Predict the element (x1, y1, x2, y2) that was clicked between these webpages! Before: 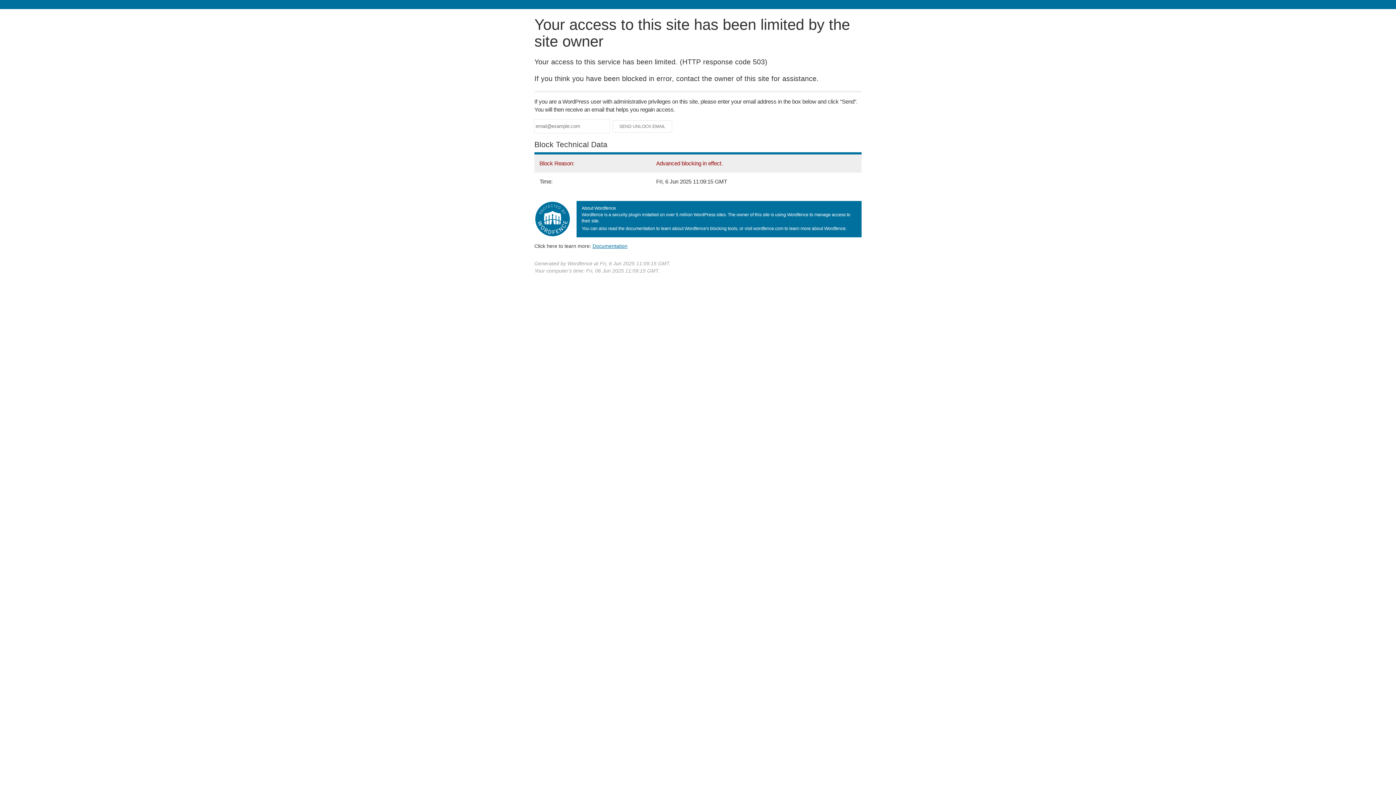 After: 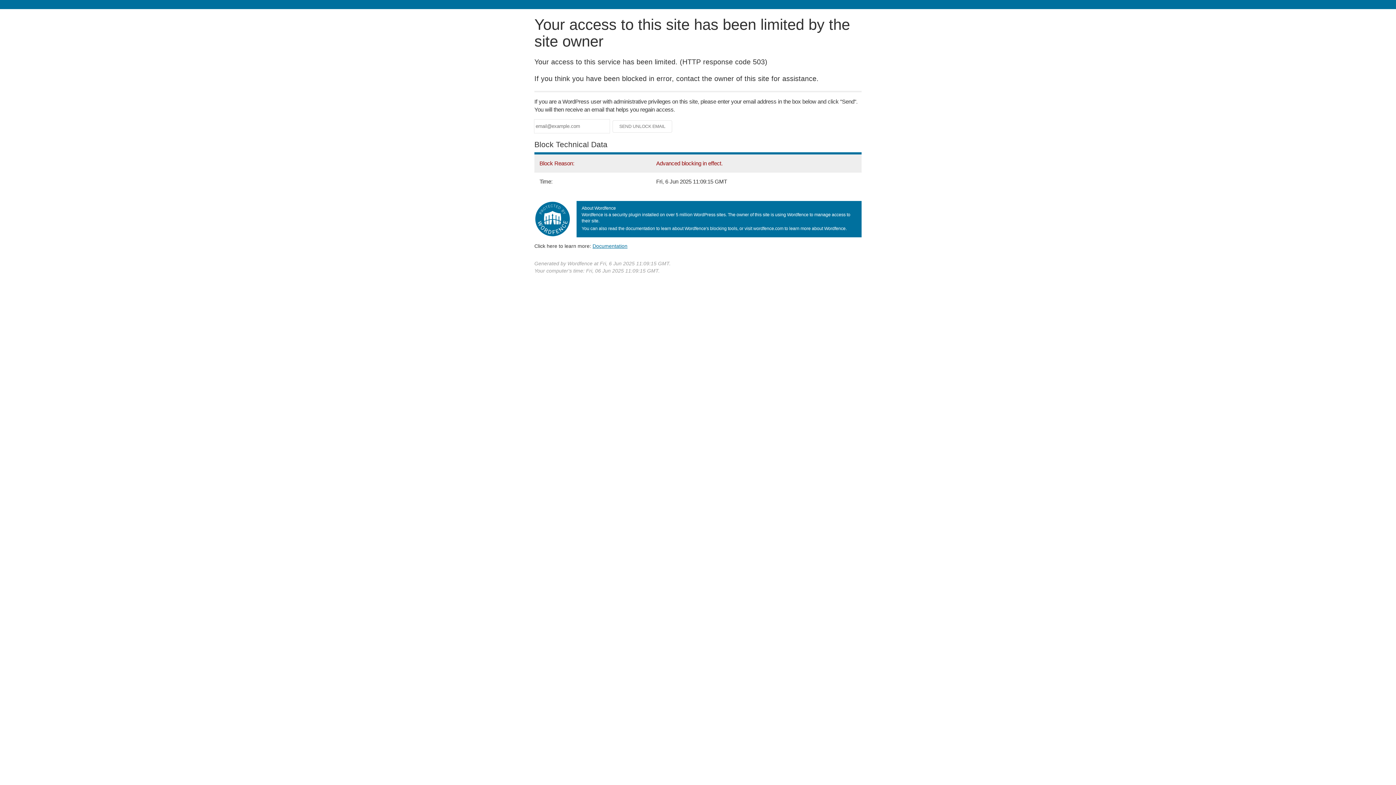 Action: label: Documentation bbox: (592, 243, 627, 248)